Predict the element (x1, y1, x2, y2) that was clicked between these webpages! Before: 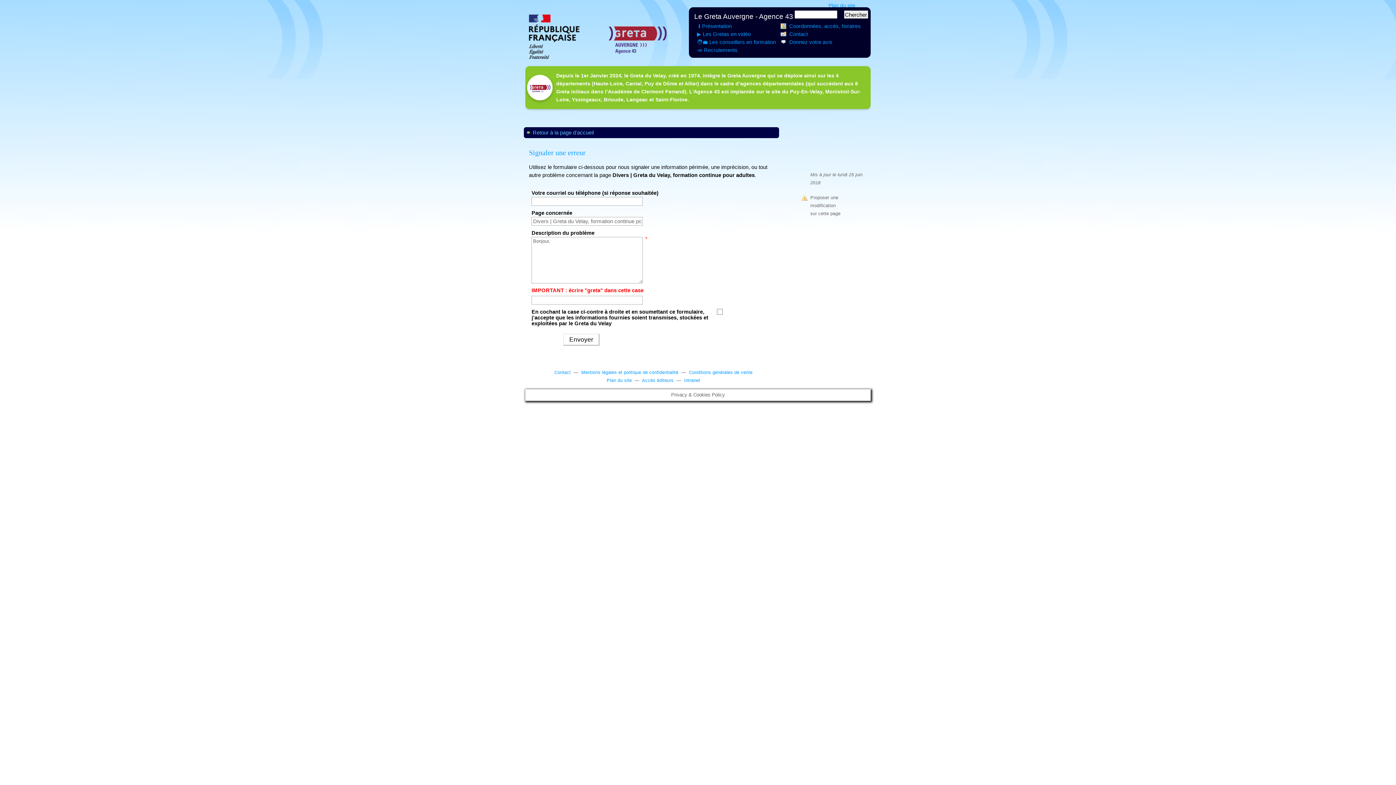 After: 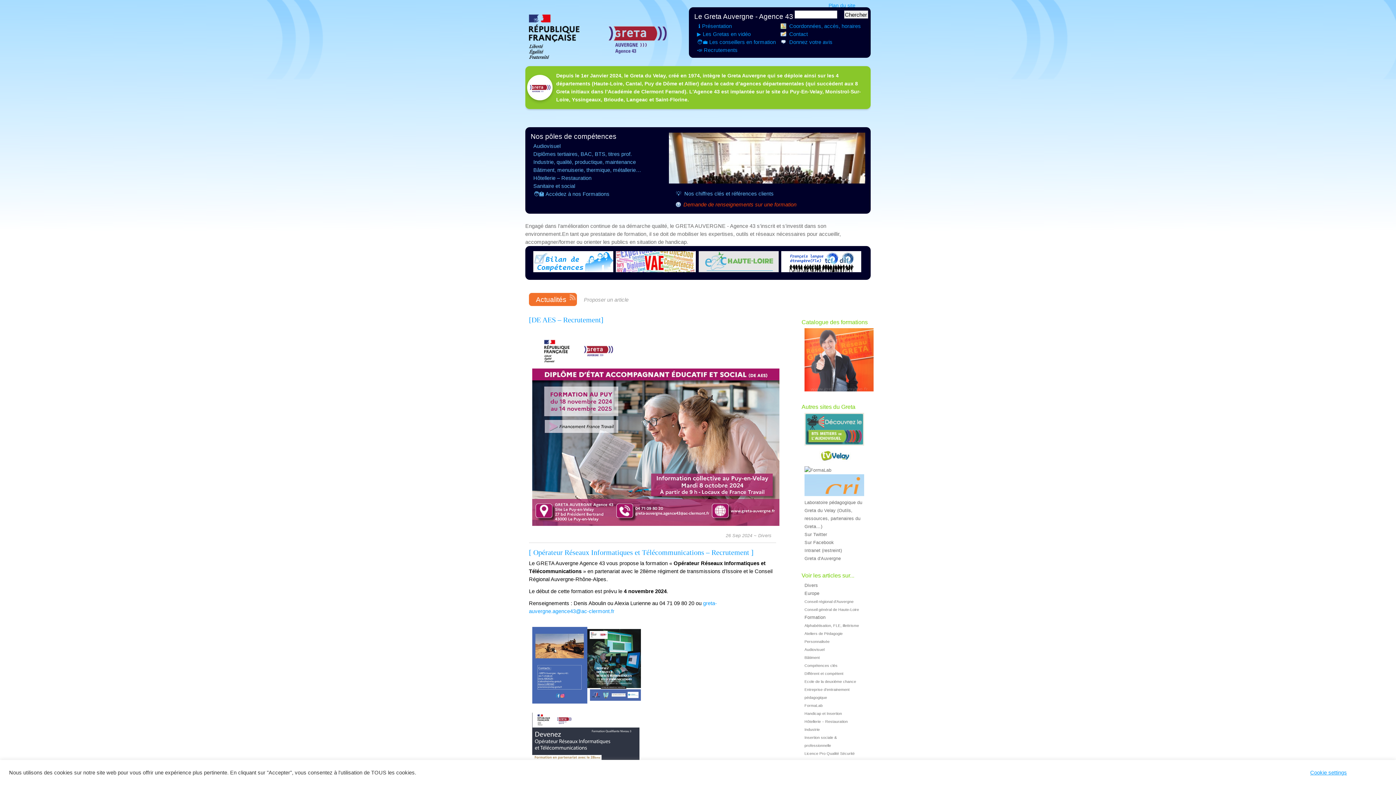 Action: bbox: (525, 128, 593, 136) label: Retour à la page d'accueil